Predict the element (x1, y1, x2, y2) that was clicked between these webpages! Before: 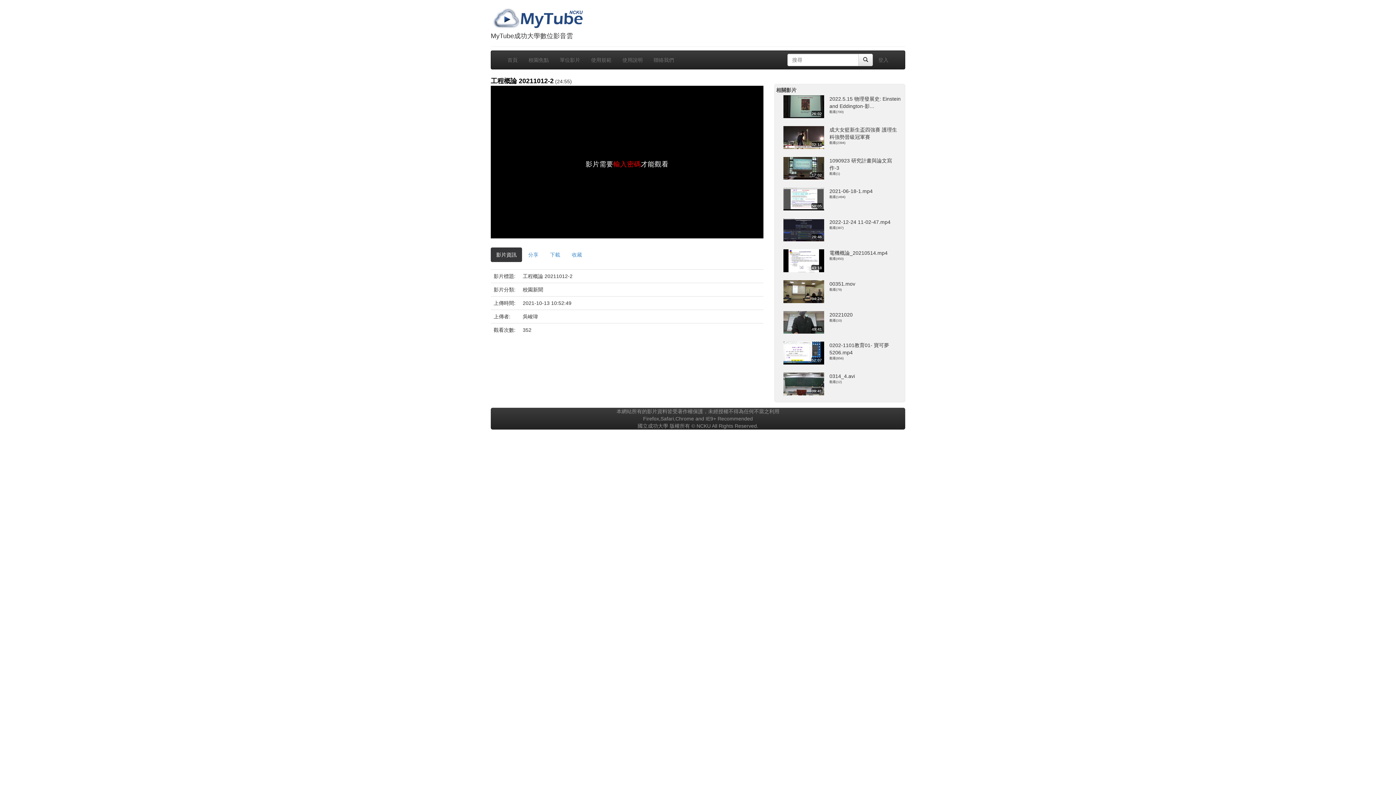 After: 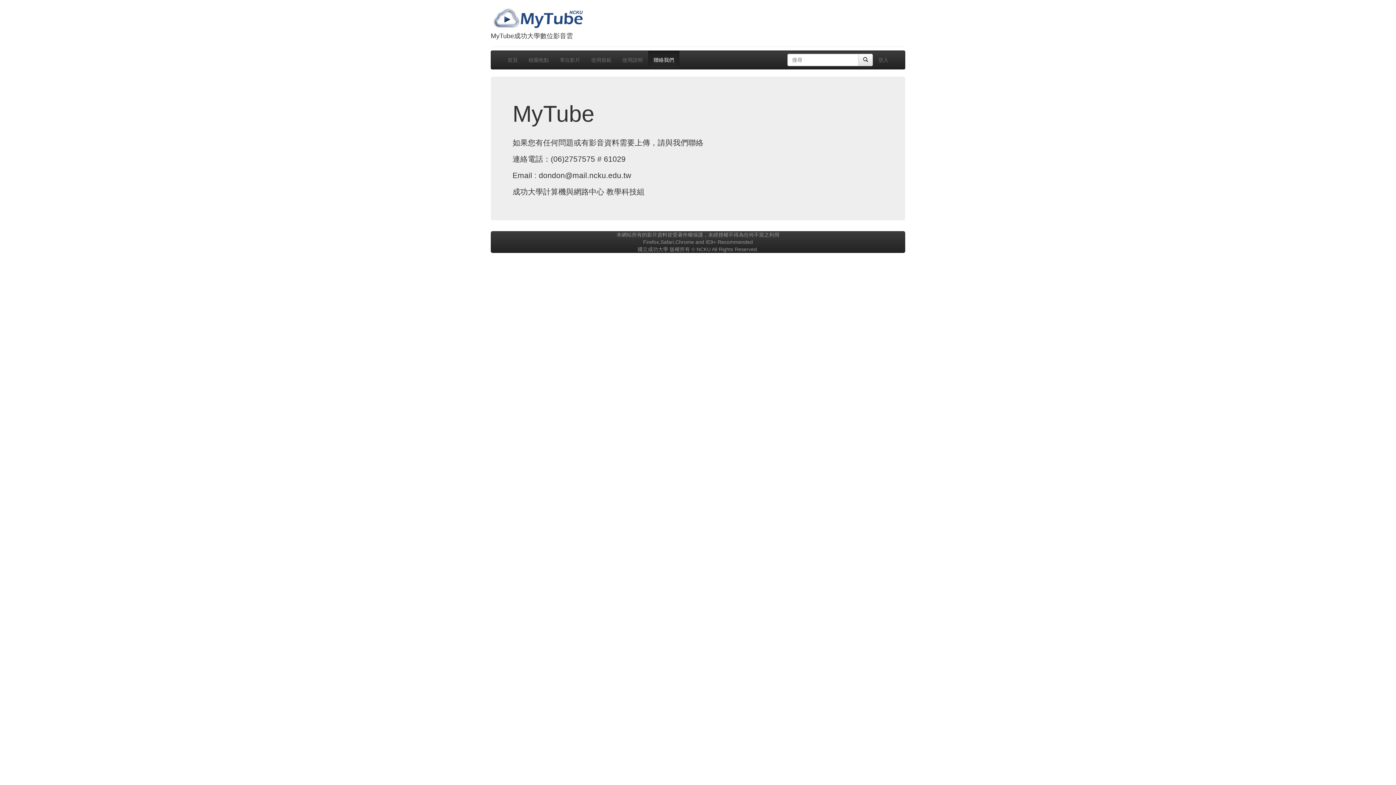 Action: bbox: (648, 50, 679, 69) label: 聯絡我們